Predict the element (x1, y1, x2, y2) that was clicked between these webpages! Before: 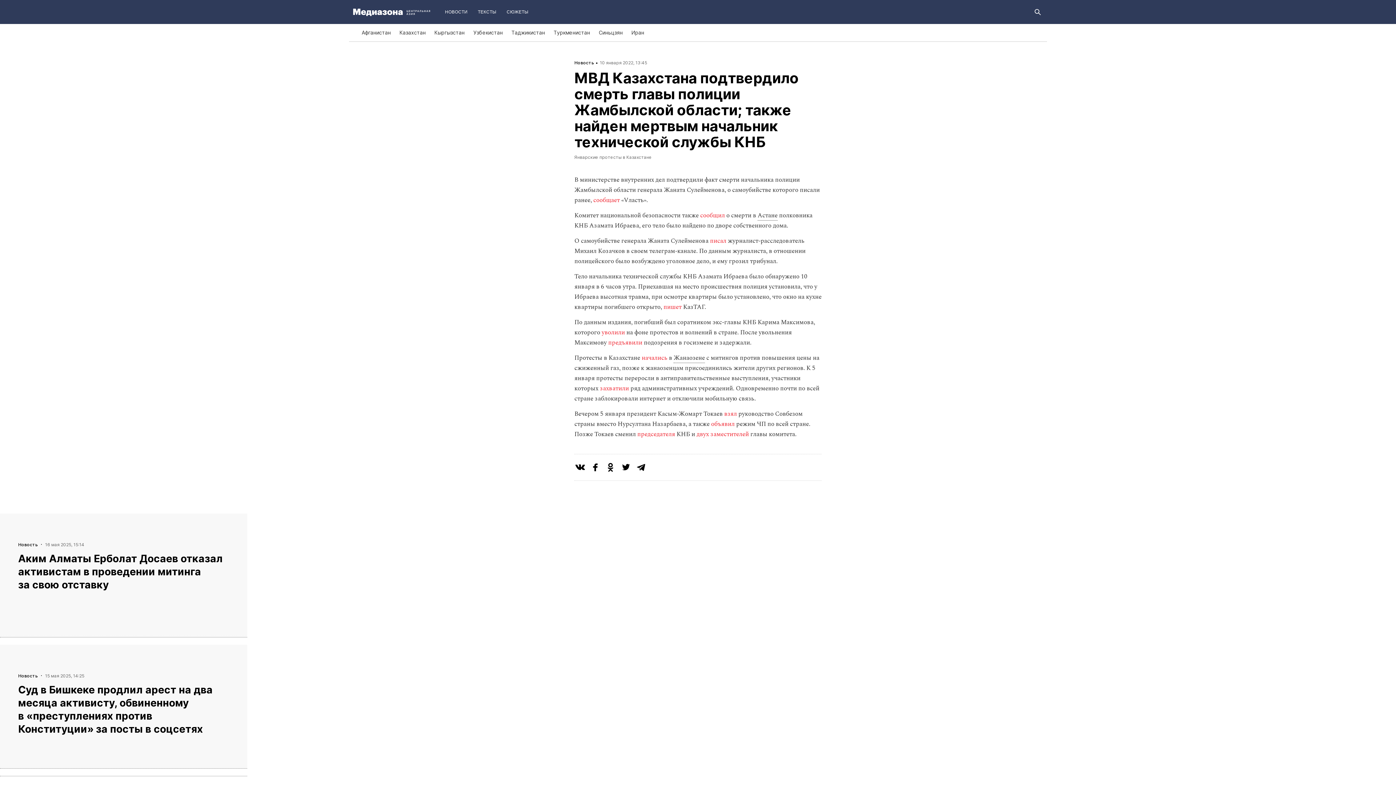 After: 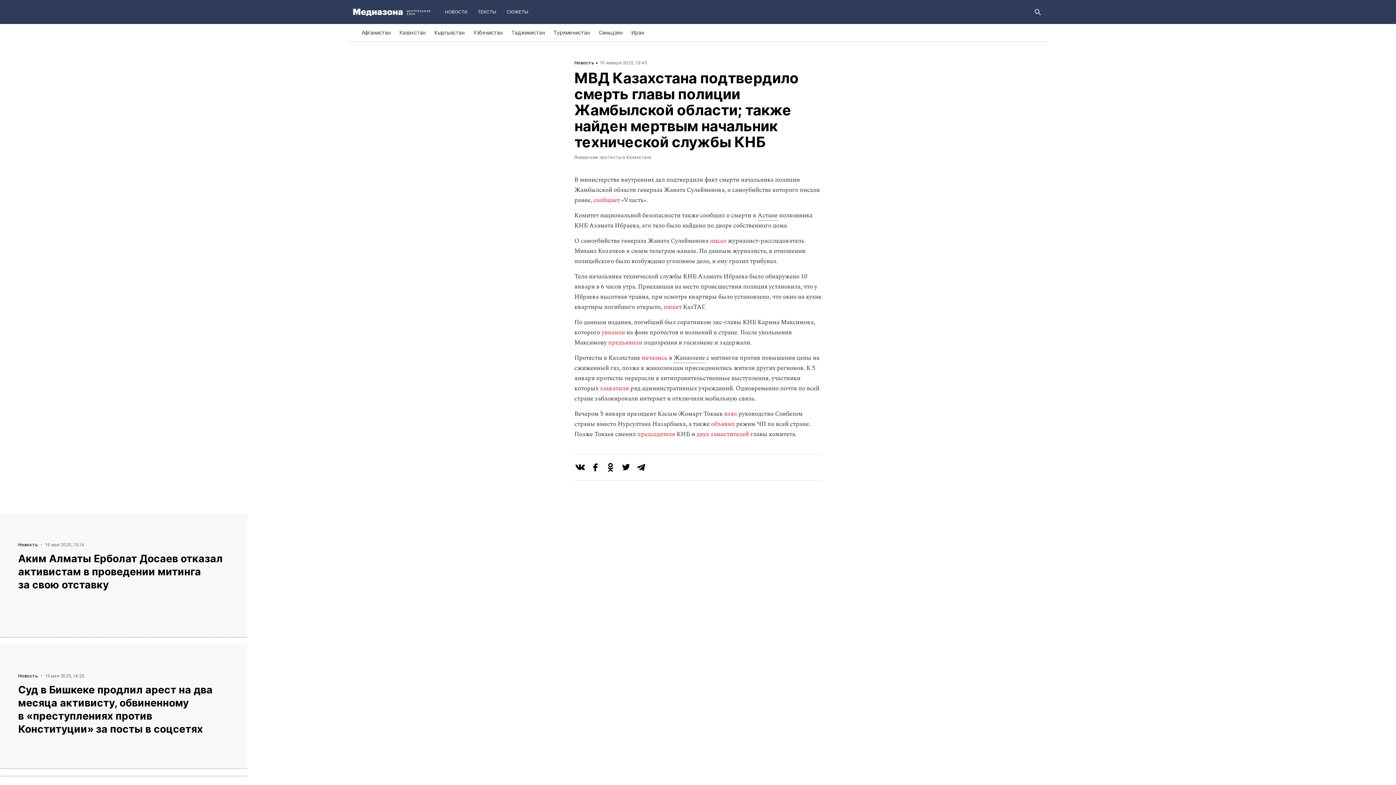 Action: label: сообщил bbox: (700, 210, 725, 220)